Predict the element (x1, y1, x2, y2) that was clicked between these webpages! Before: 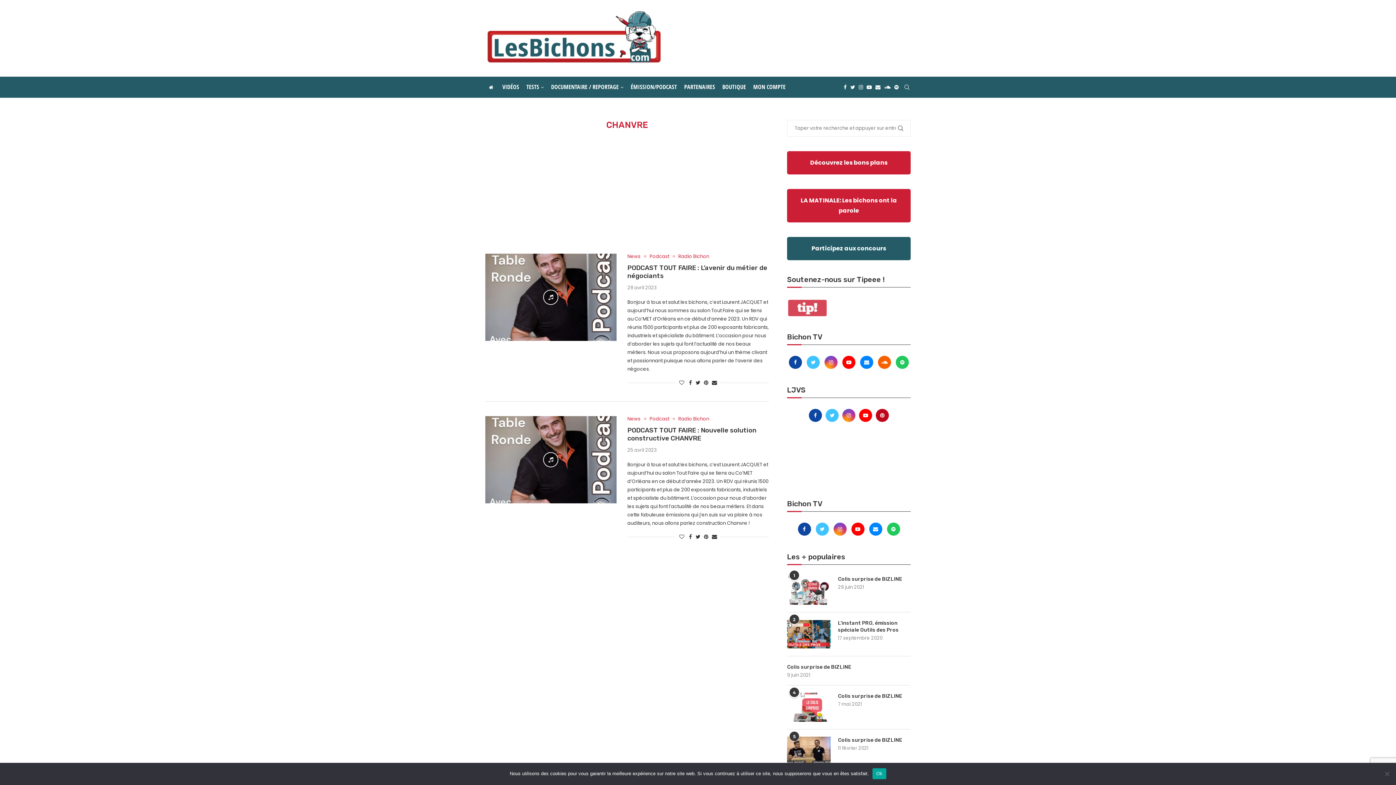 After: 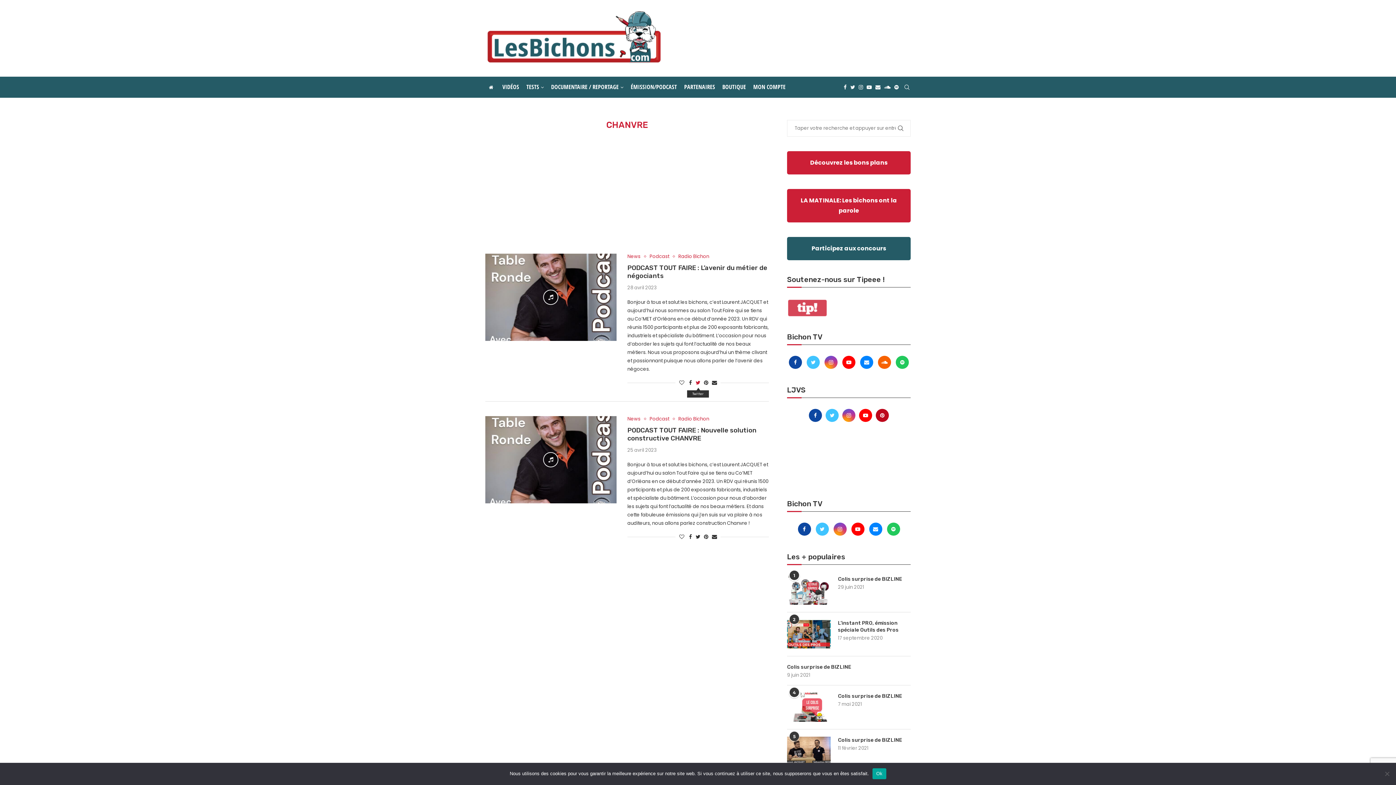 Action: bbox: (695, 379, 700, 386) label: Share on Twitter